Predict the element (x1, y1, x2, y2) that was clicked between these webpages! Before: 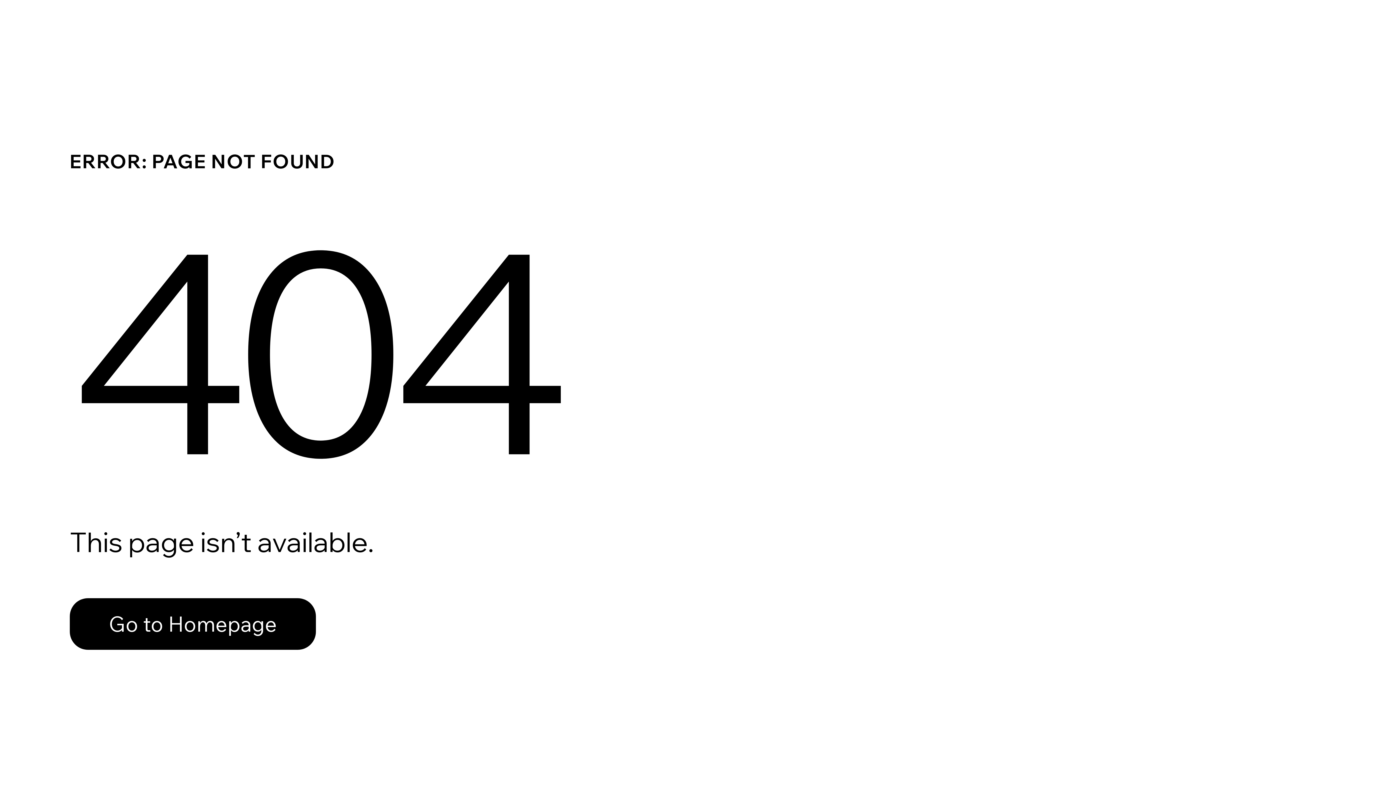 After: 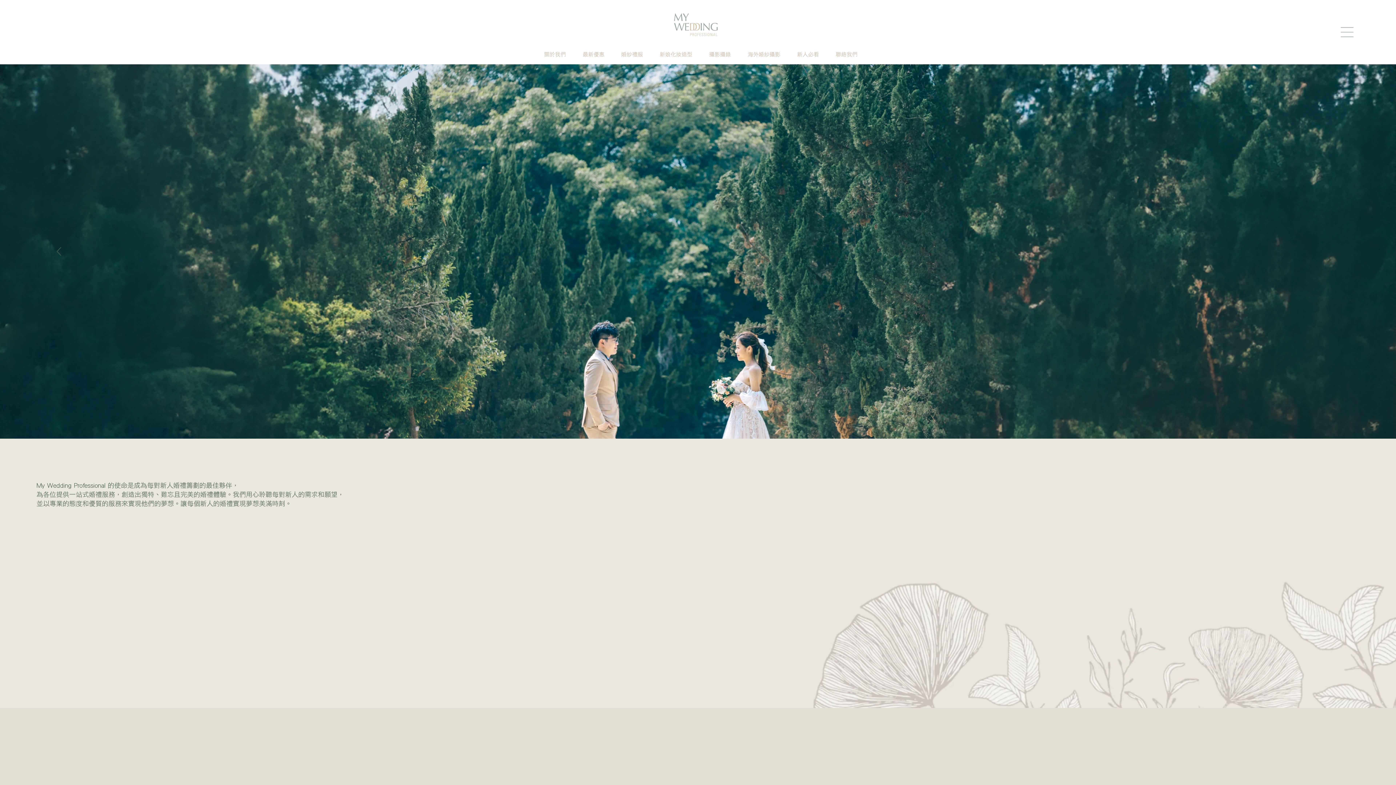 Action: bbox: (69, 582, 768, 659) label: Go to Homepage